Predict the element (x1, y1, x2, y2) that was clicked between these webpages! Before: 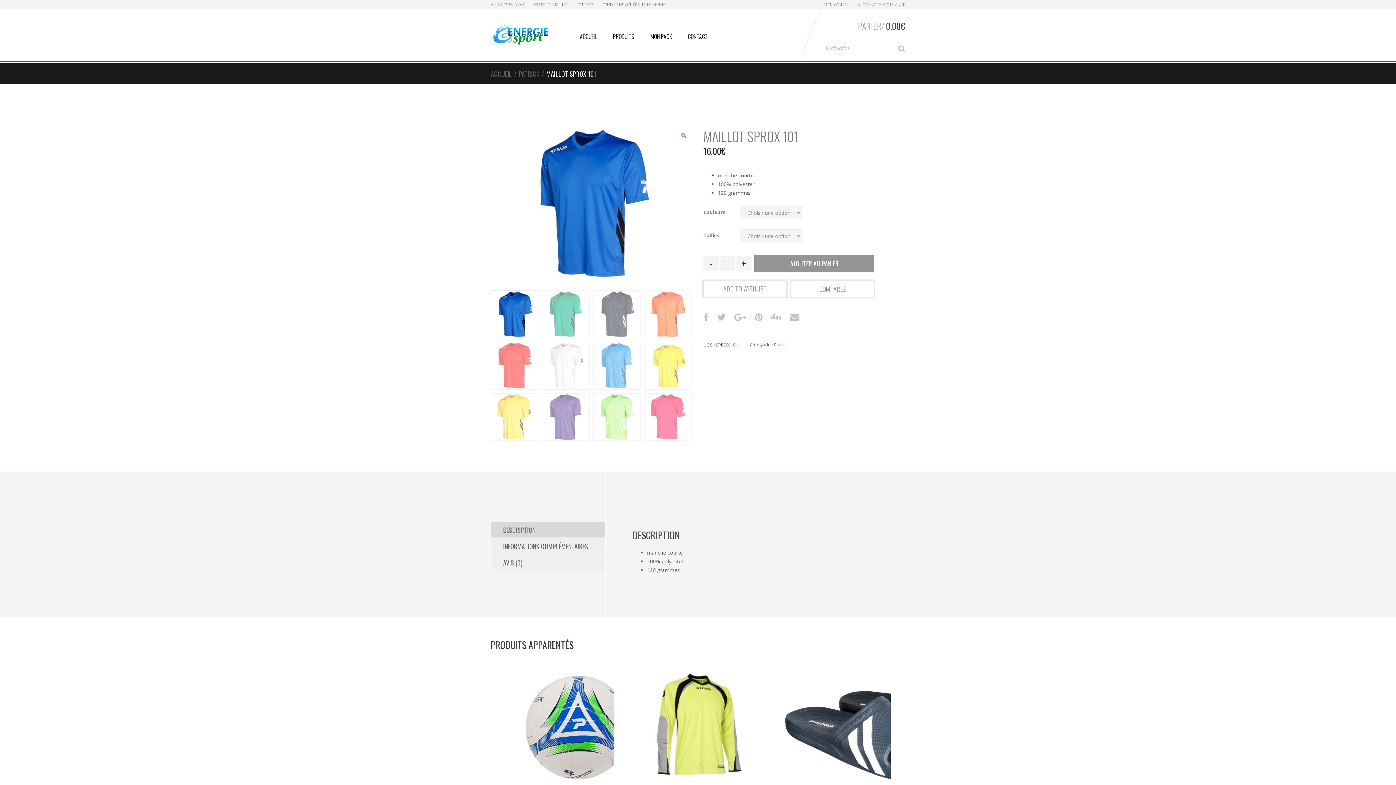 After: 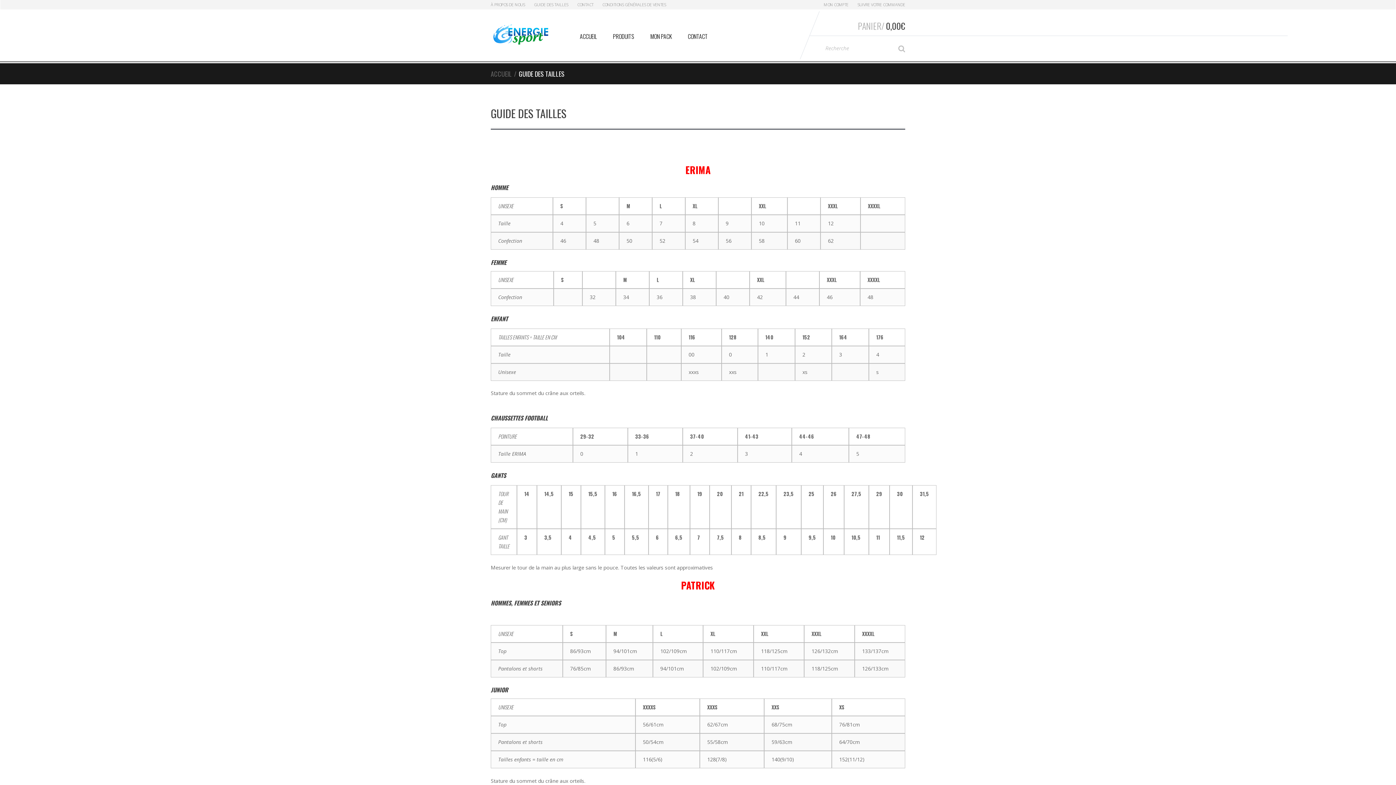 Action: bbox: (534, 0, 568, 9) label: GUIDE DES TAILLES